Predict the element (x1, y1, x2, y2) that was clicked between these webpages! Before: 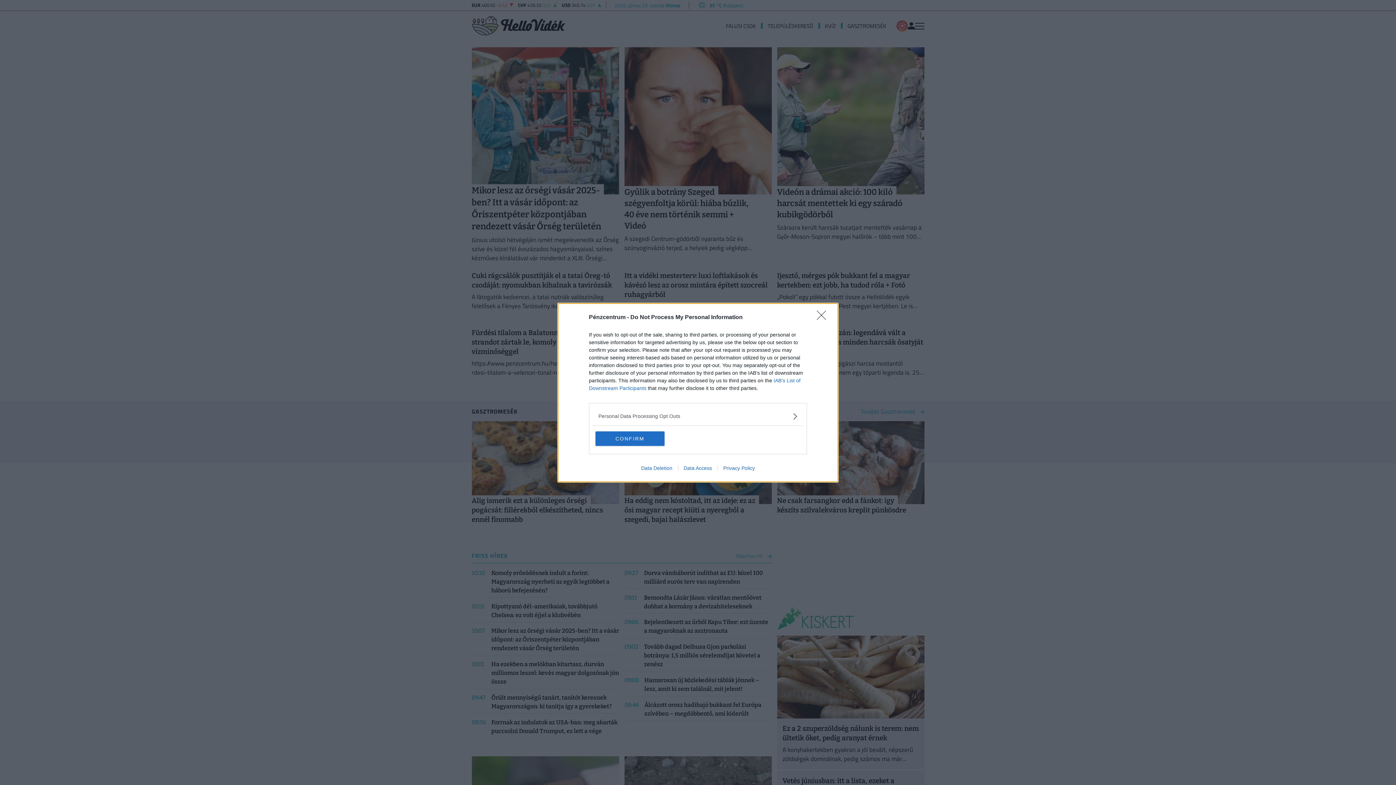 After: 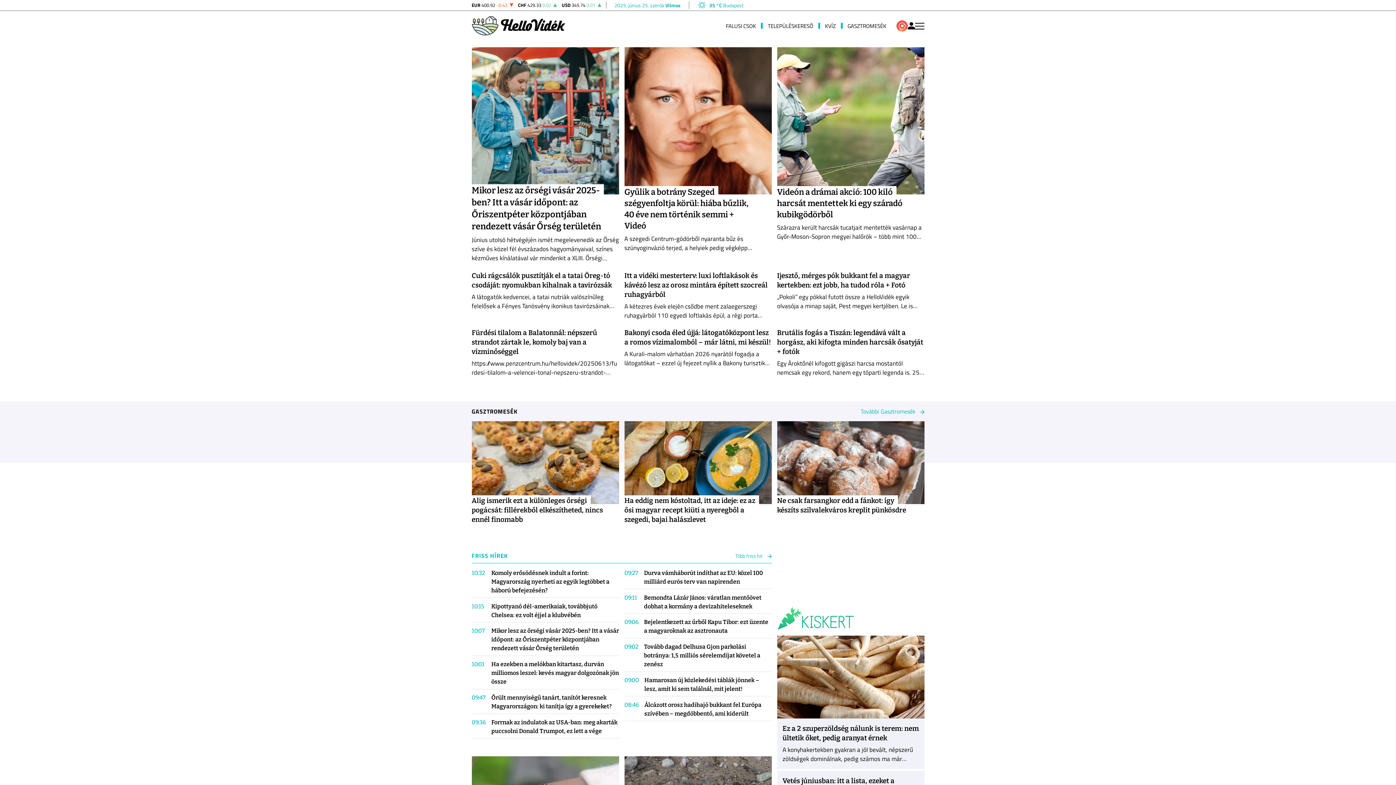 Action: bbox: (817, 310, 830, 324) label: Close